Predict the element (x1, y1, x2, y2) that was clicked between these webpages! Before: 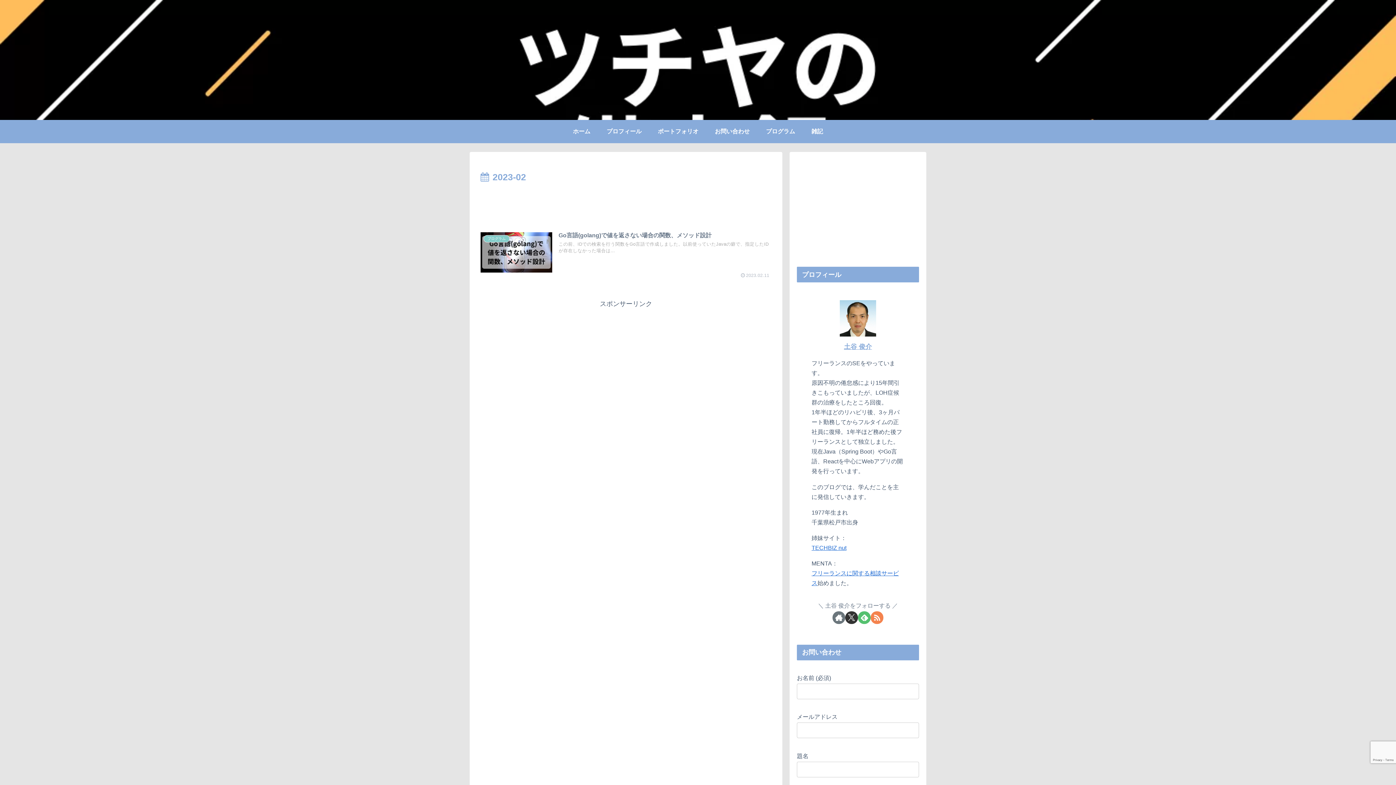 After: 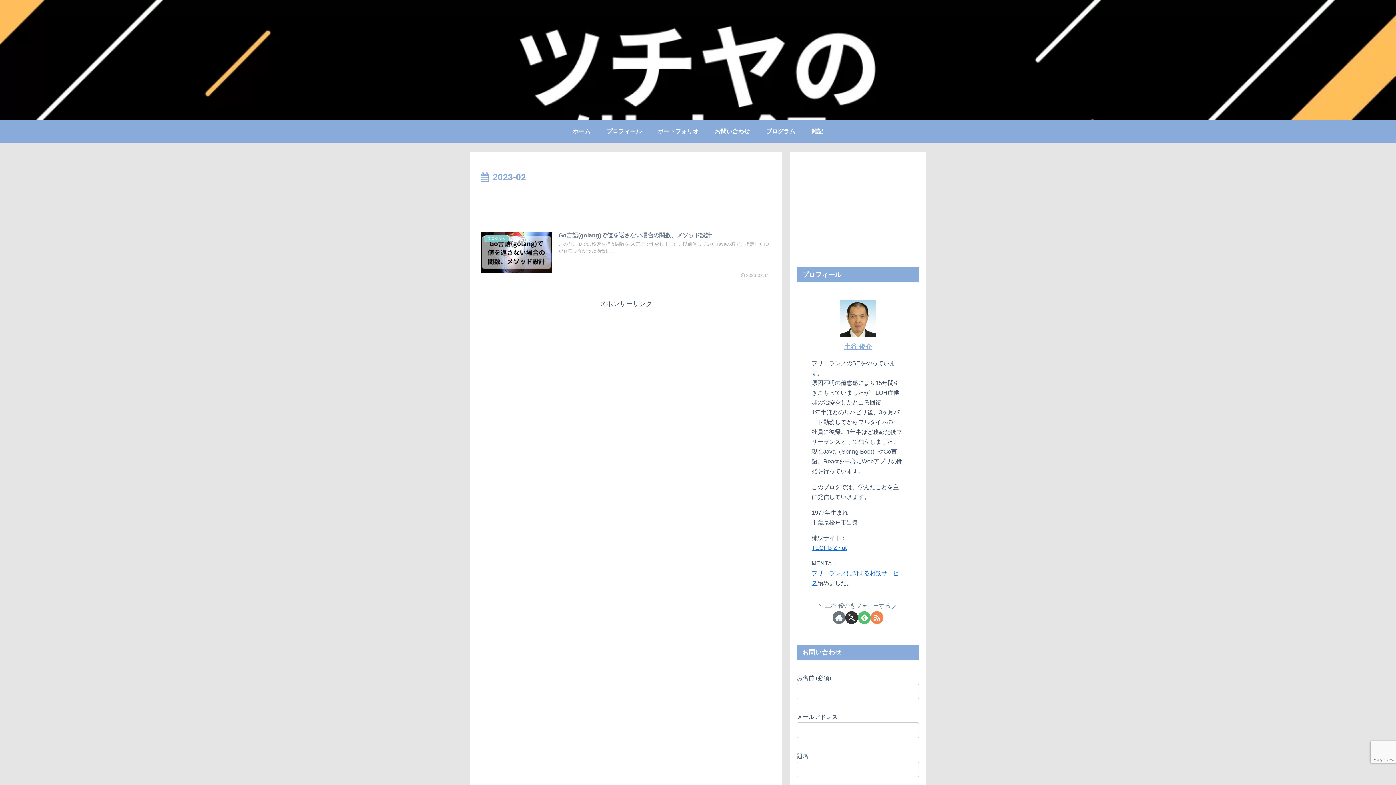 Action: bbox: (858, 611, 870, 624) label: feedlyで更新情報を購読